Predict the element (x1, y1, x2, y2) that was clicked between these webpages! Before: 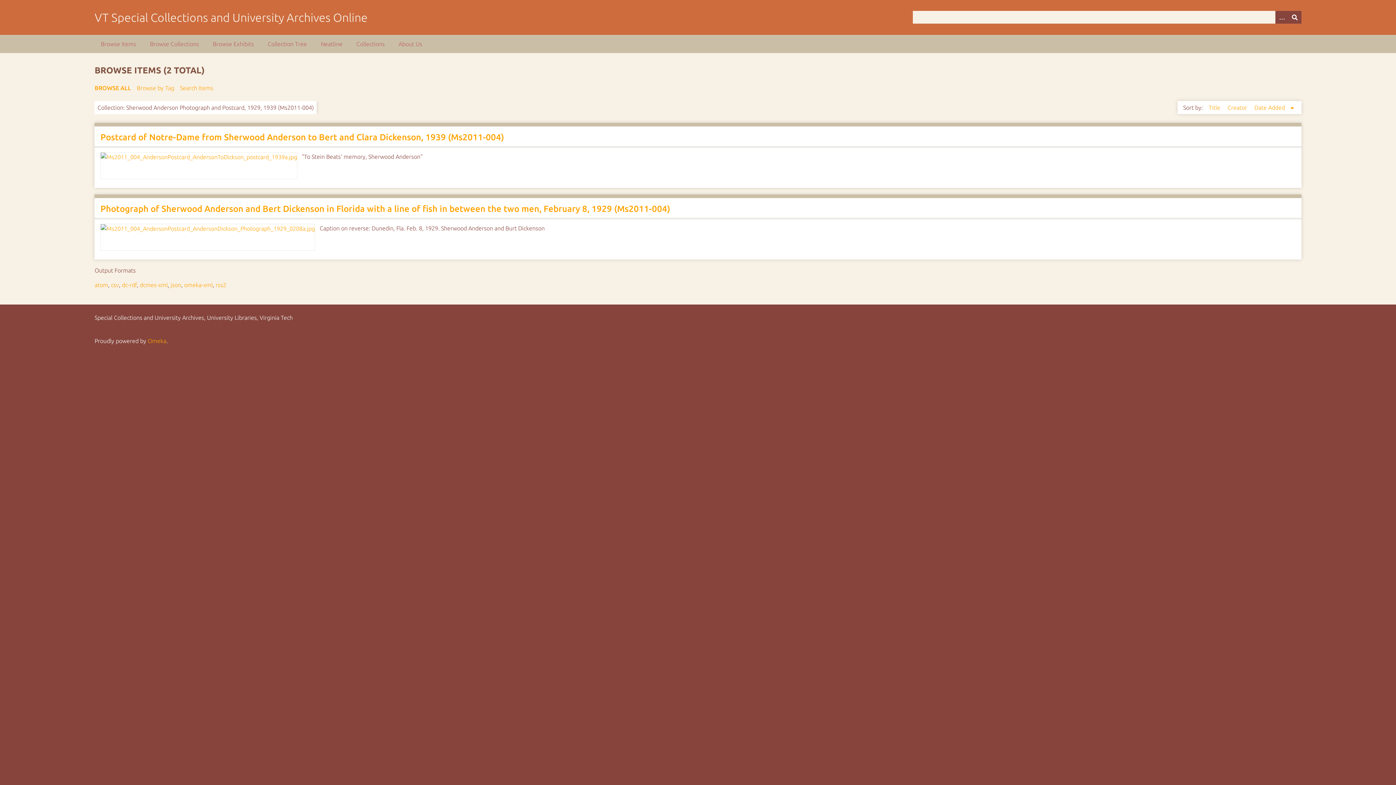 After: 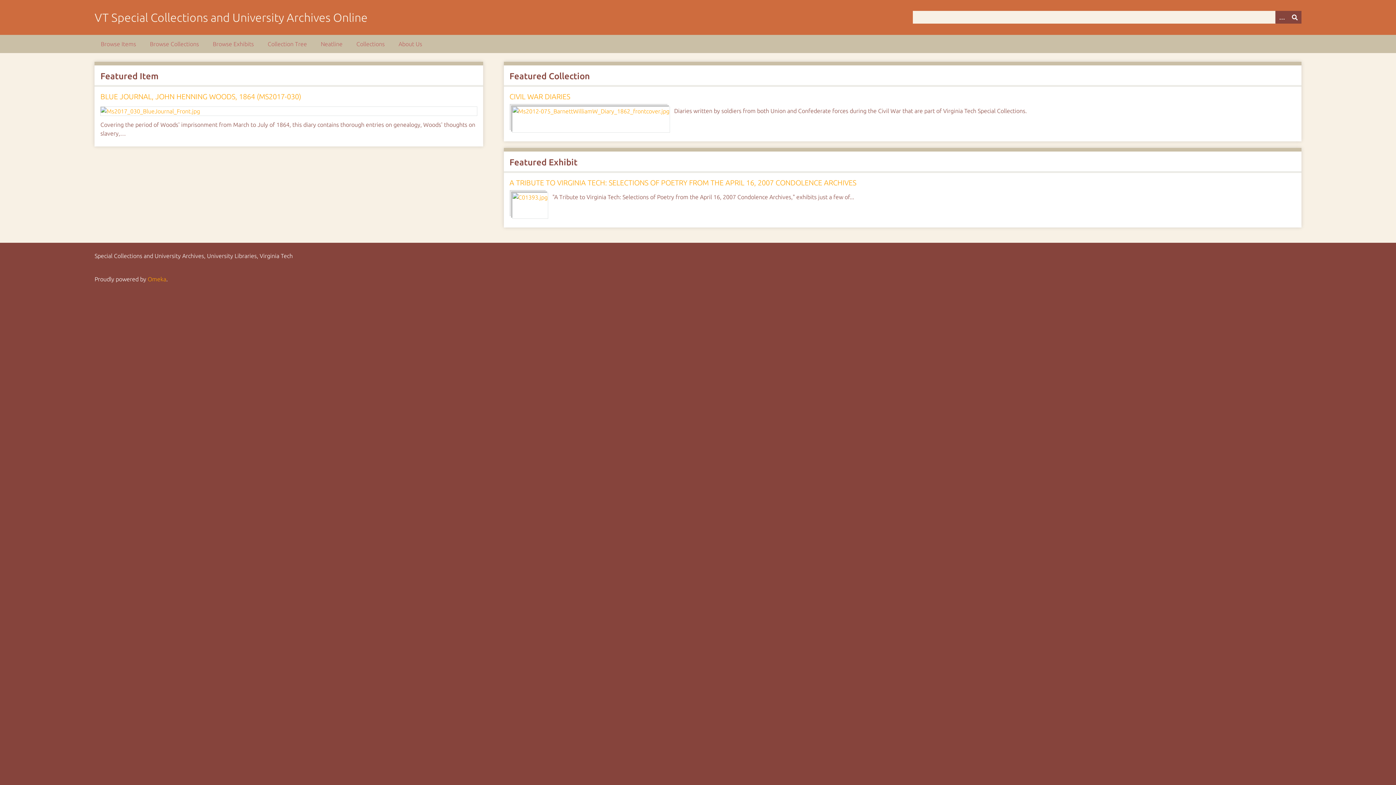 Action: label: VT Special Collections and University Archives Online bbox: (94, 10, 367, 24)